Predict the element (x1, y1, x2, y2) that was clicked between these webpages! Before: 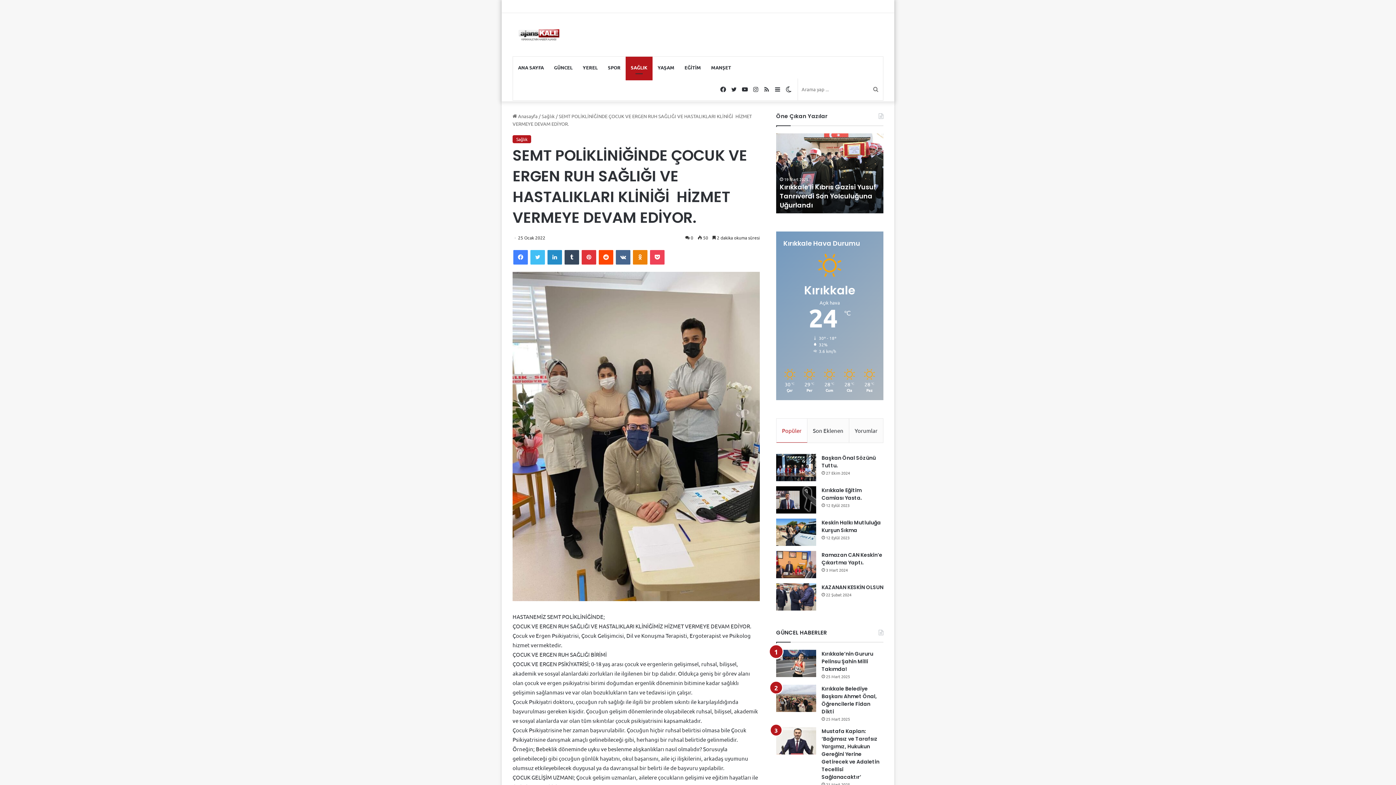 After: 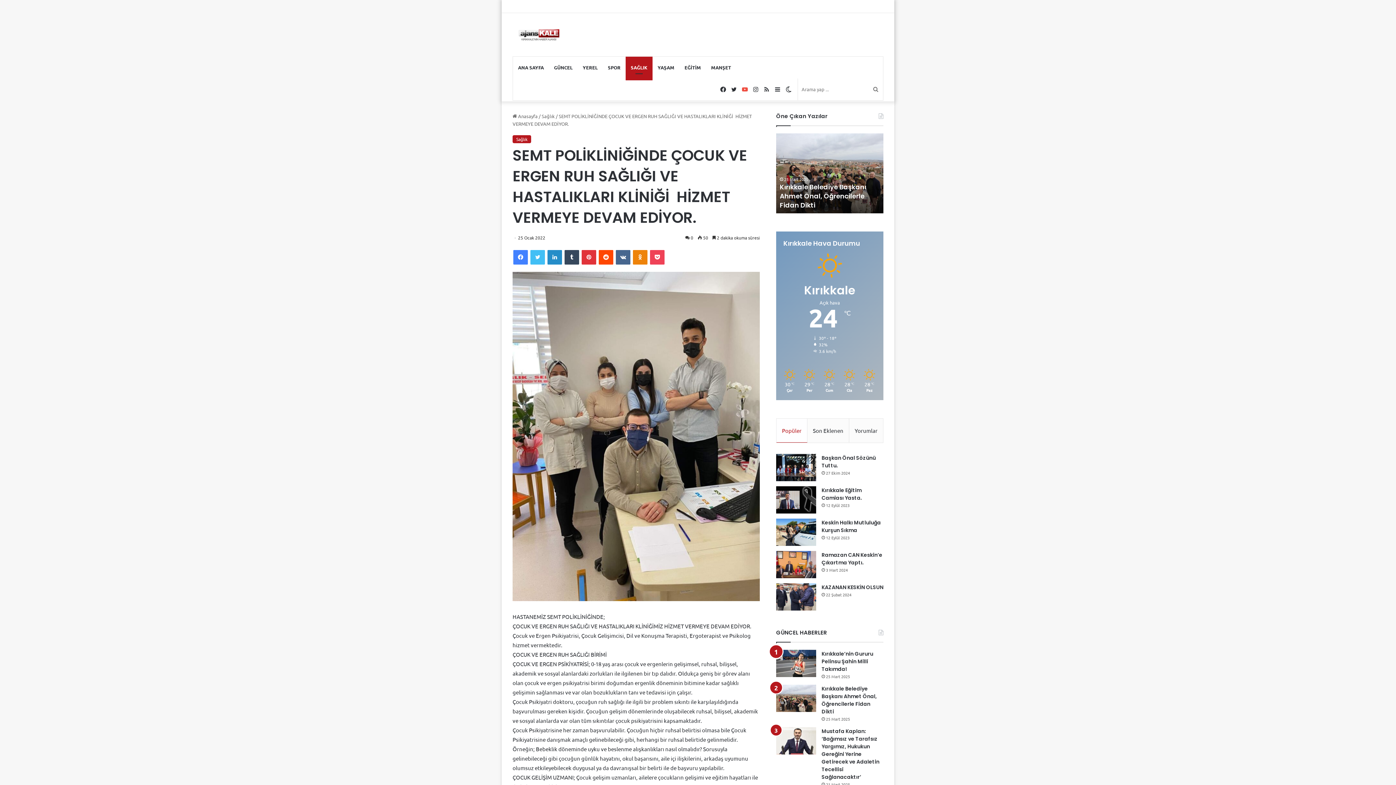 Action: label: YouTube bbox: (739, 78, 750, 100)